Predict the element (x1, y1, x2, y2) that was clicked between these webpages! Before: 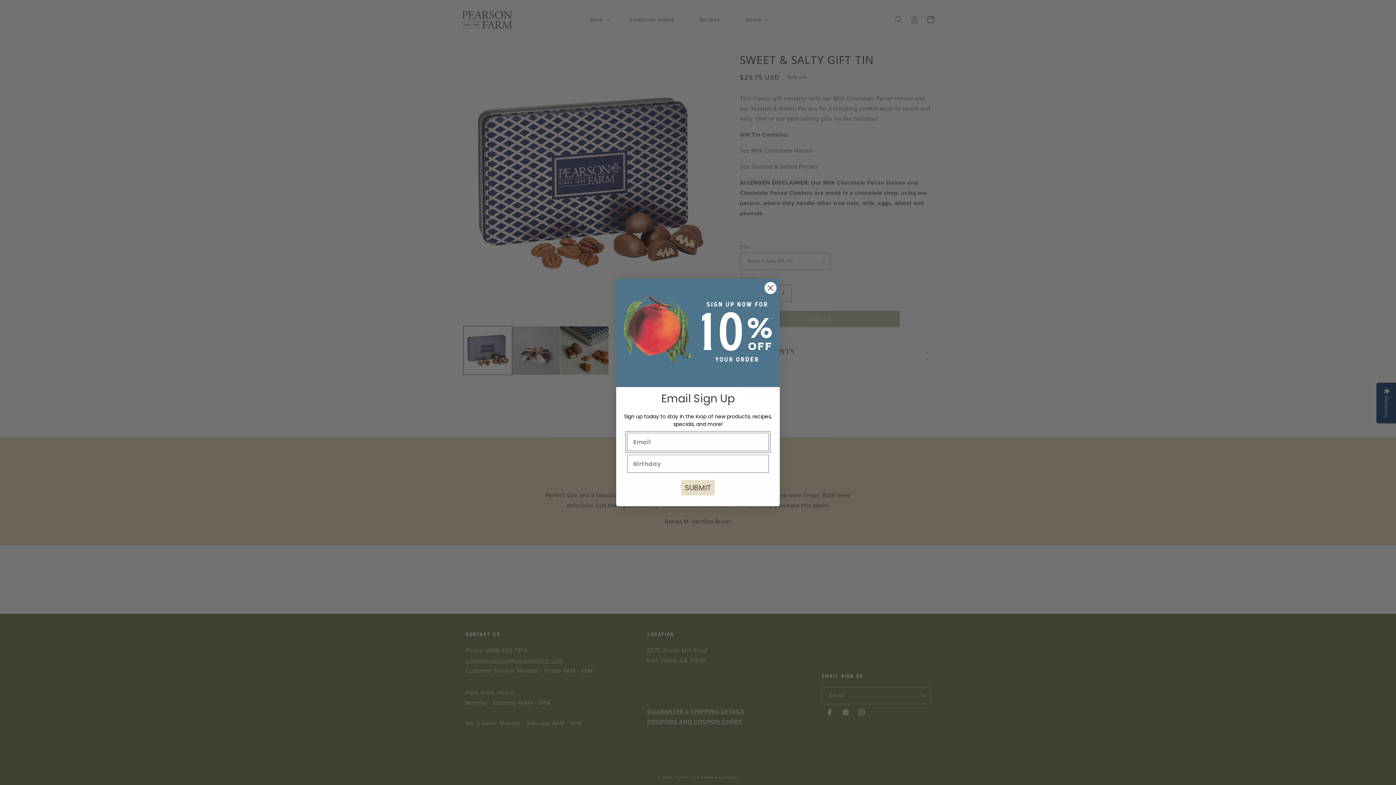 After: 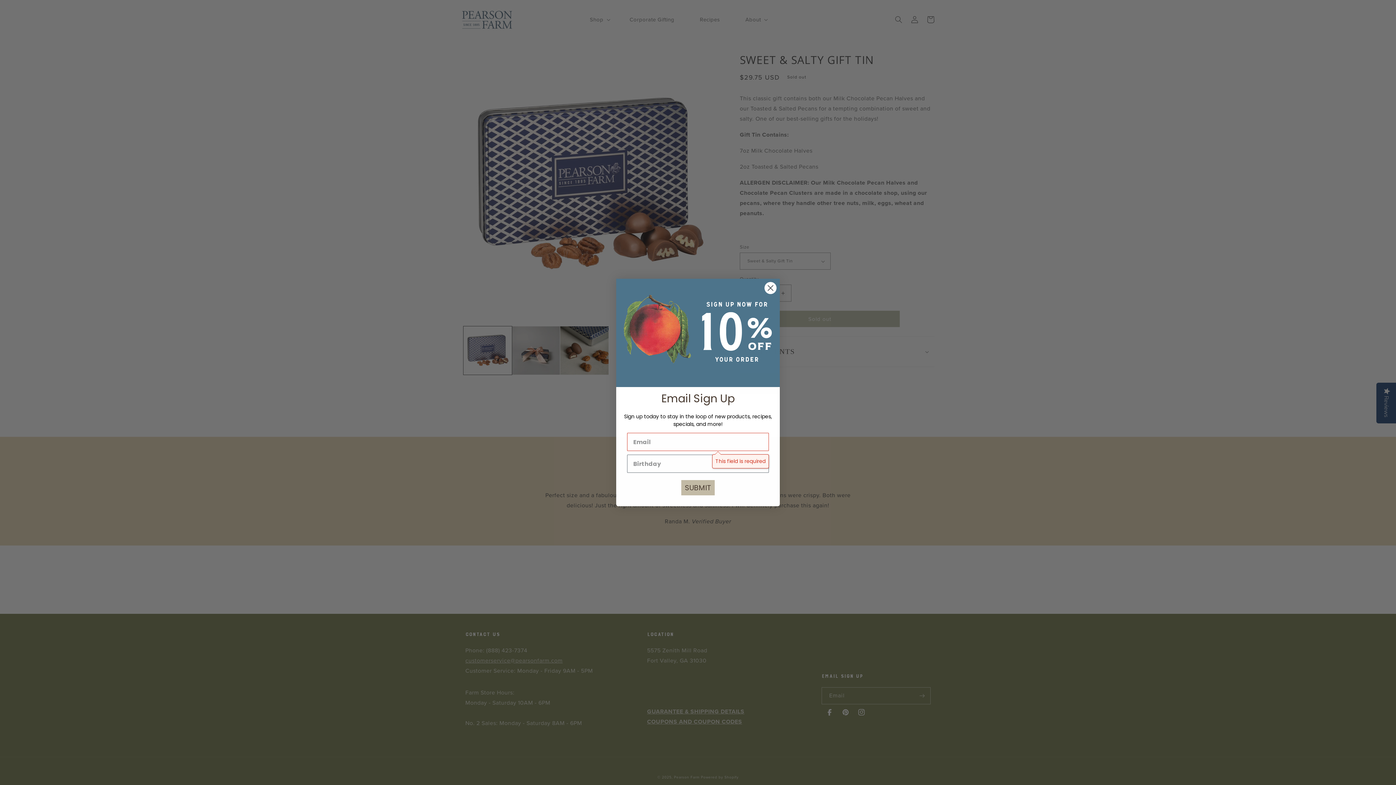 Action: label: SUBMIT bbox: (681, 480, 714, 495)